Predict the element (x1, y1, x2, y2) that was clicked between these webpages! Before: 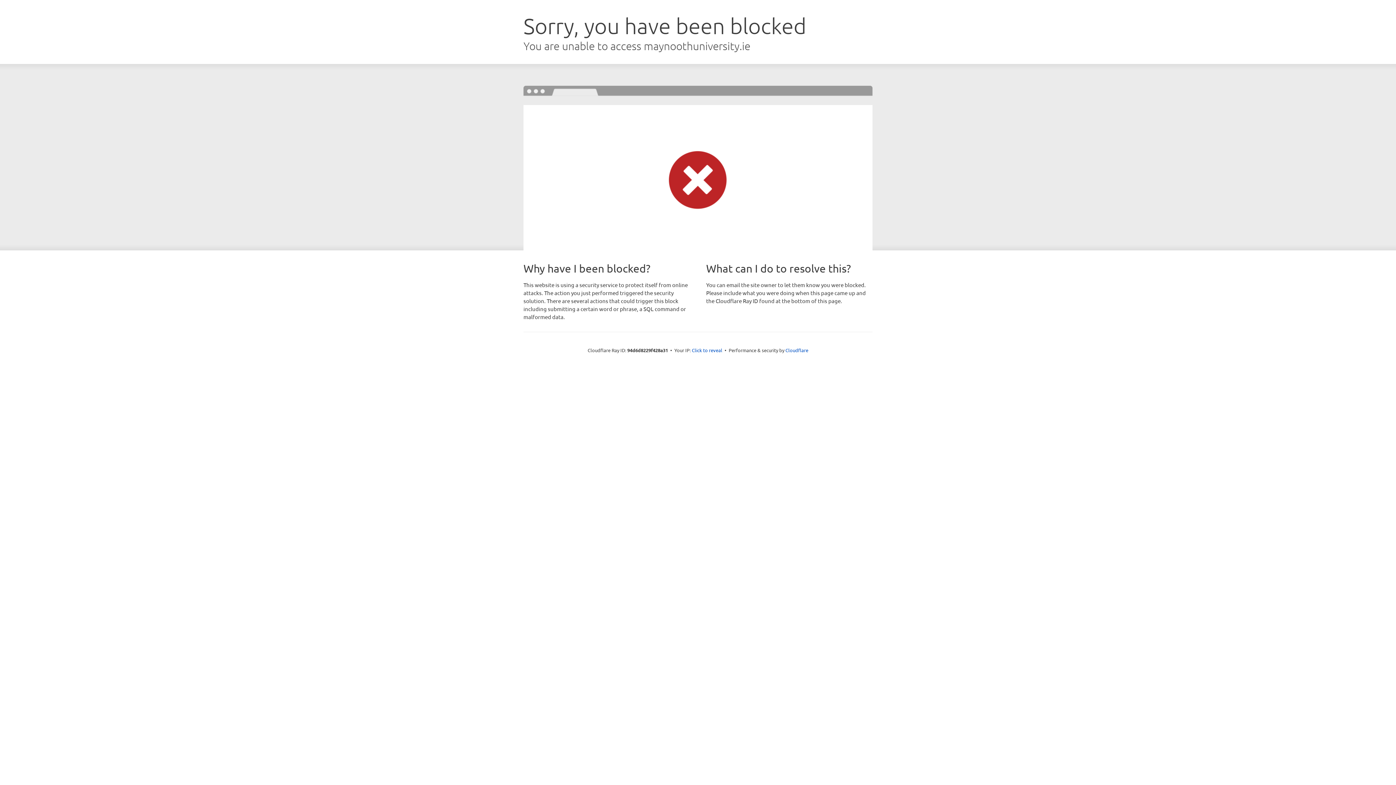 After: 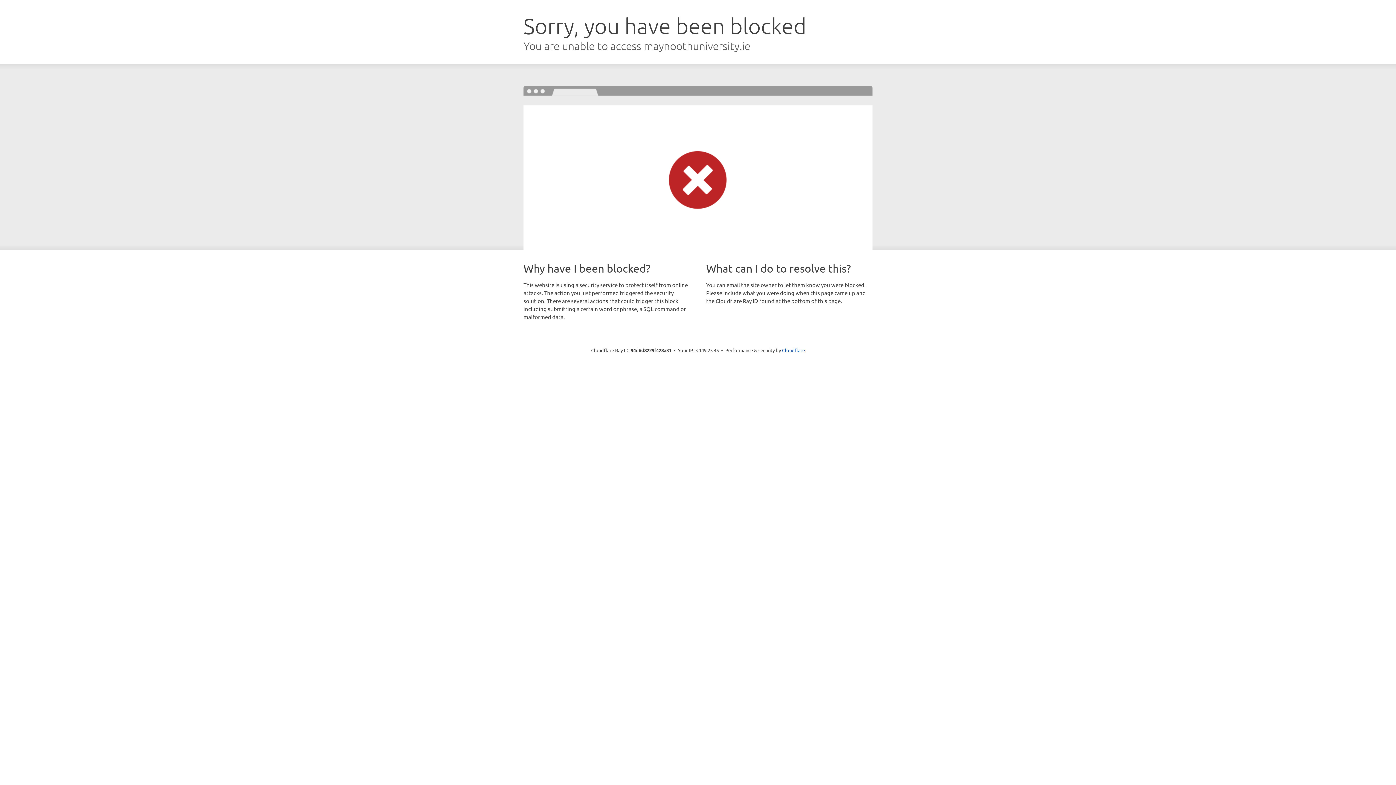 Action: label: Click to reveal bbox: (692, 346, 722, 353)